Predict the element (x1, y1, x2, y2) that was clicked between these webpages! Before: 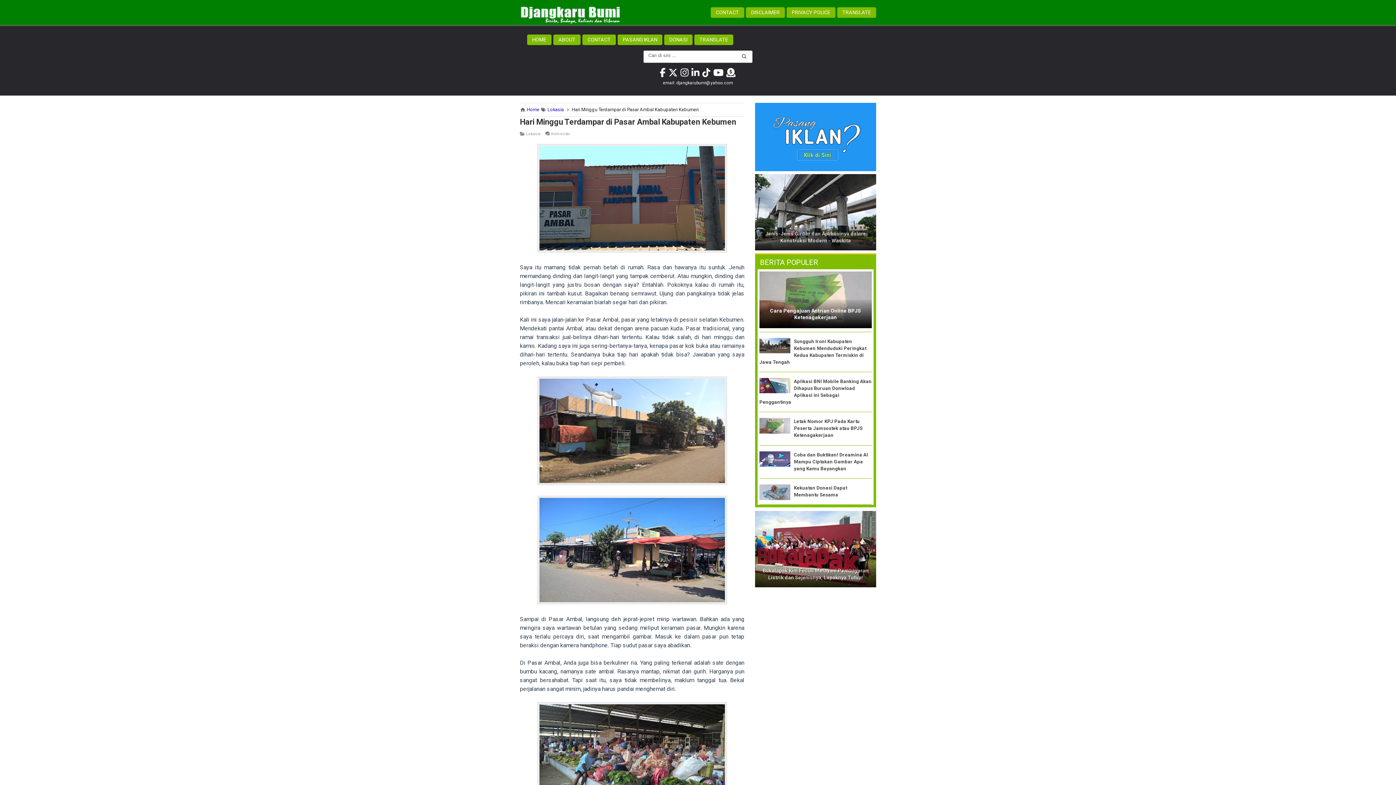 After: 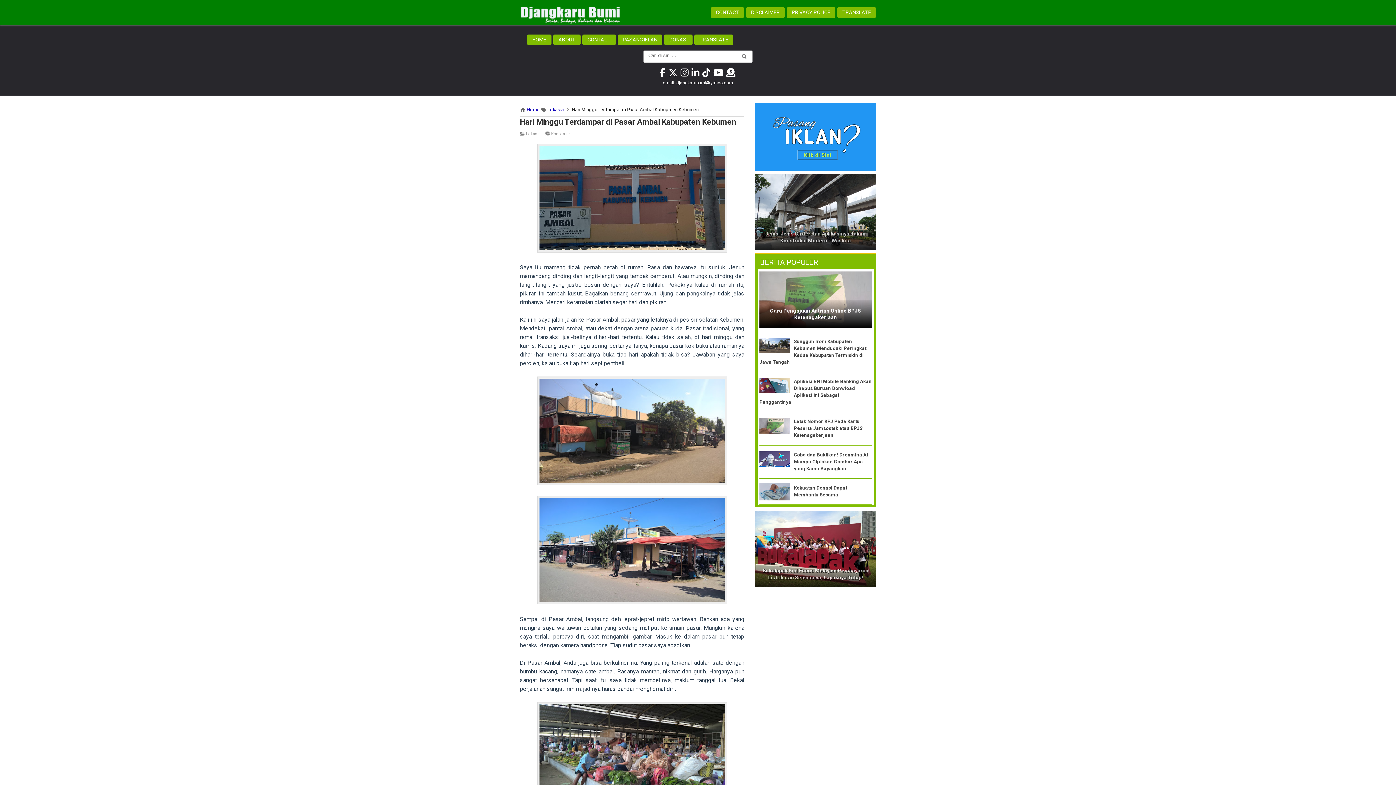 Action: bbox: (759, 482, 790, 502)